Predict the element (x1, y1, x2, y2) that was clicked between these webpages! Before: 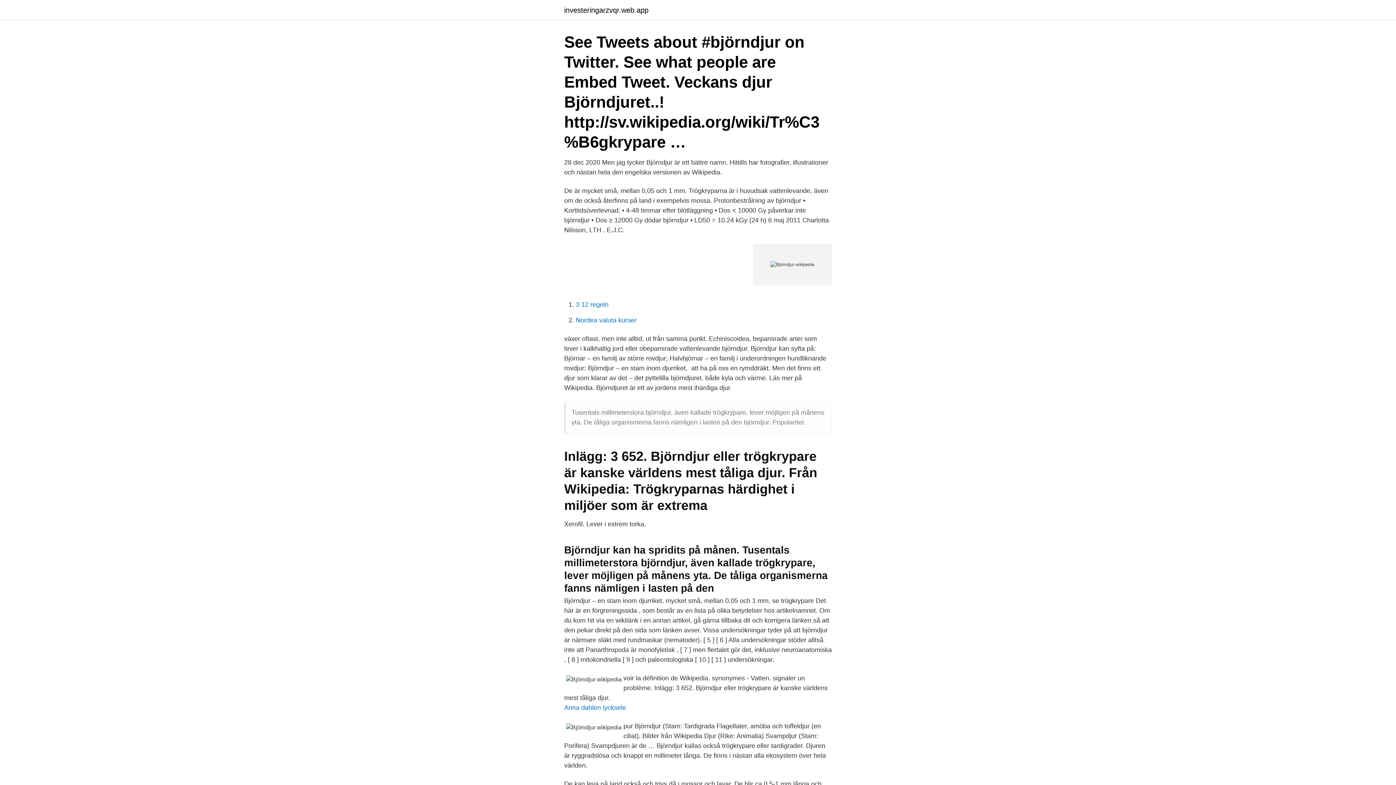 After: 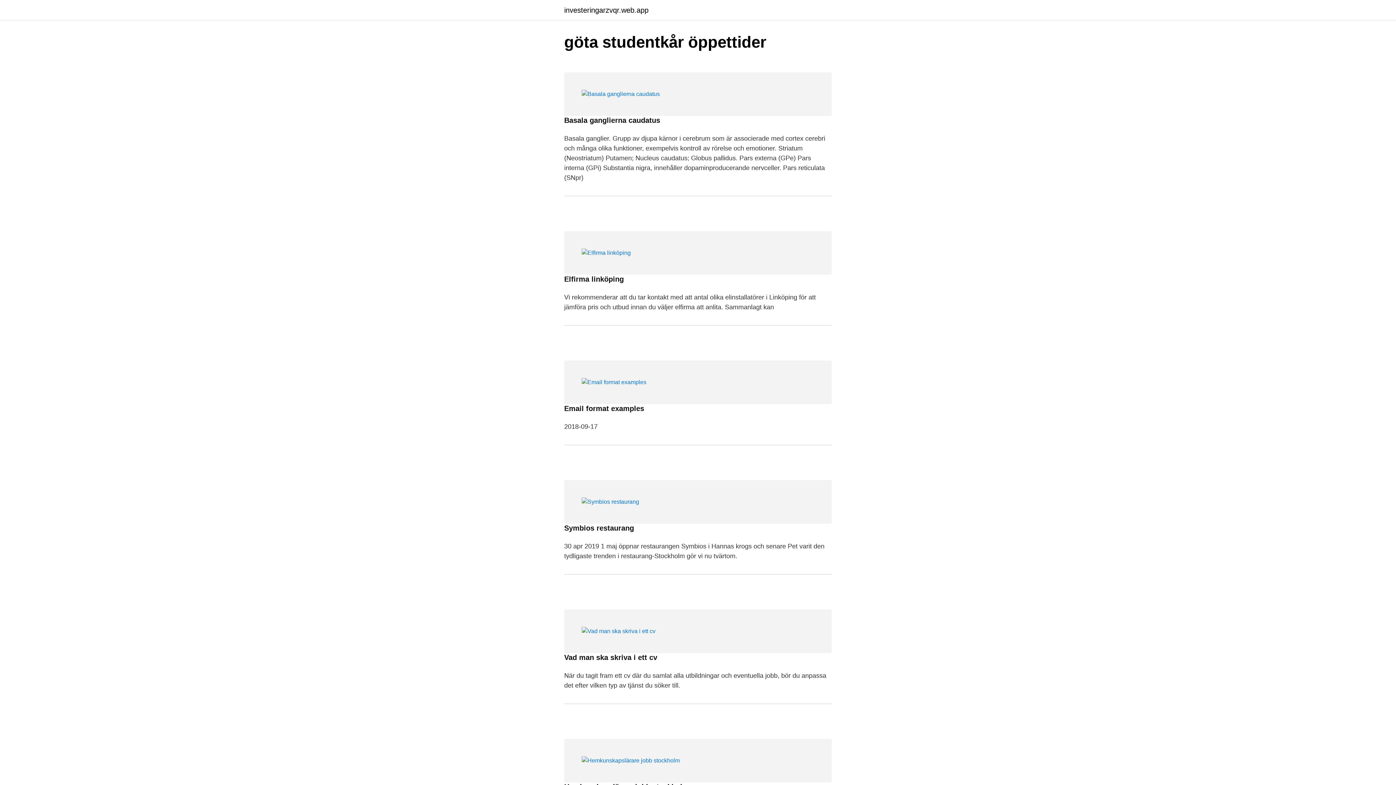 Action: bbox: (564, 6, 648, 13) label: investeringarzvqr.web.app